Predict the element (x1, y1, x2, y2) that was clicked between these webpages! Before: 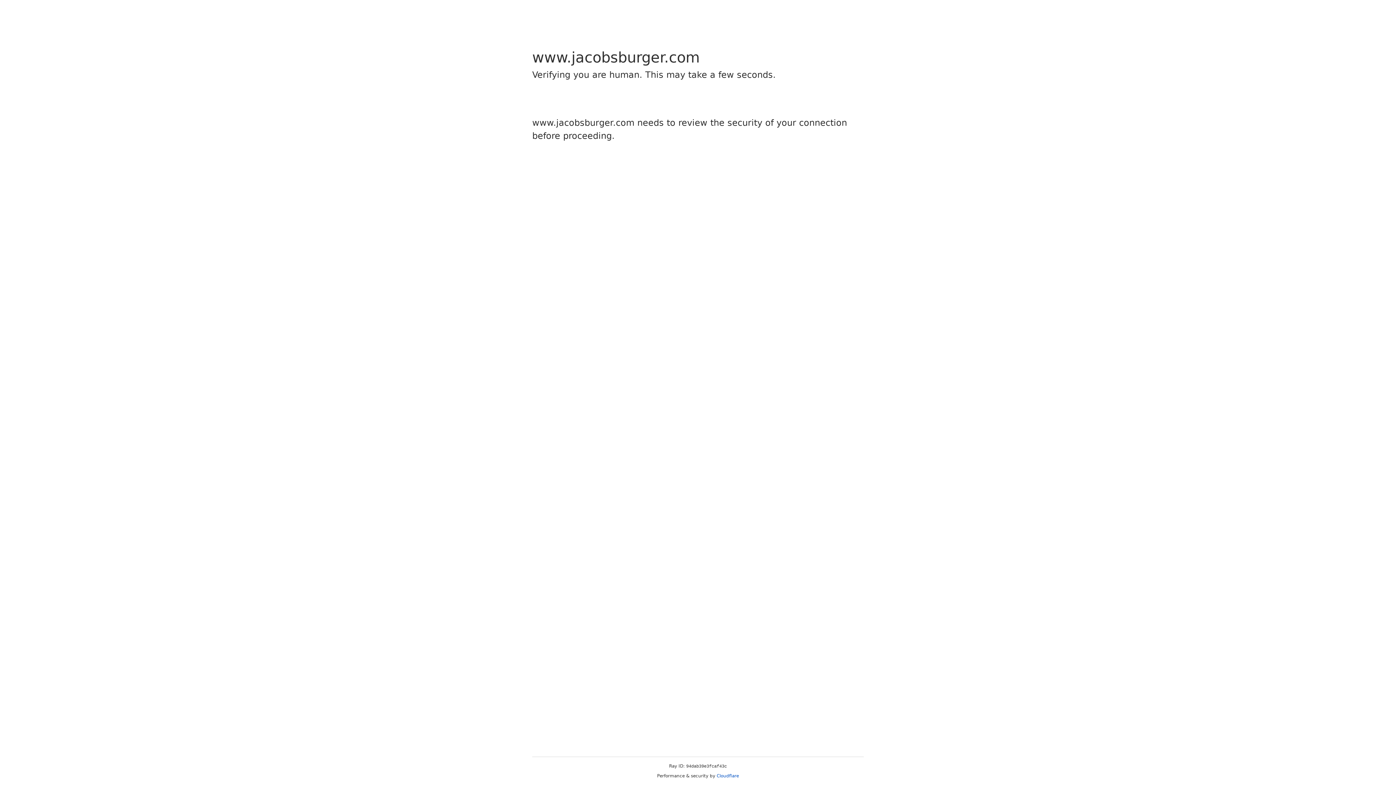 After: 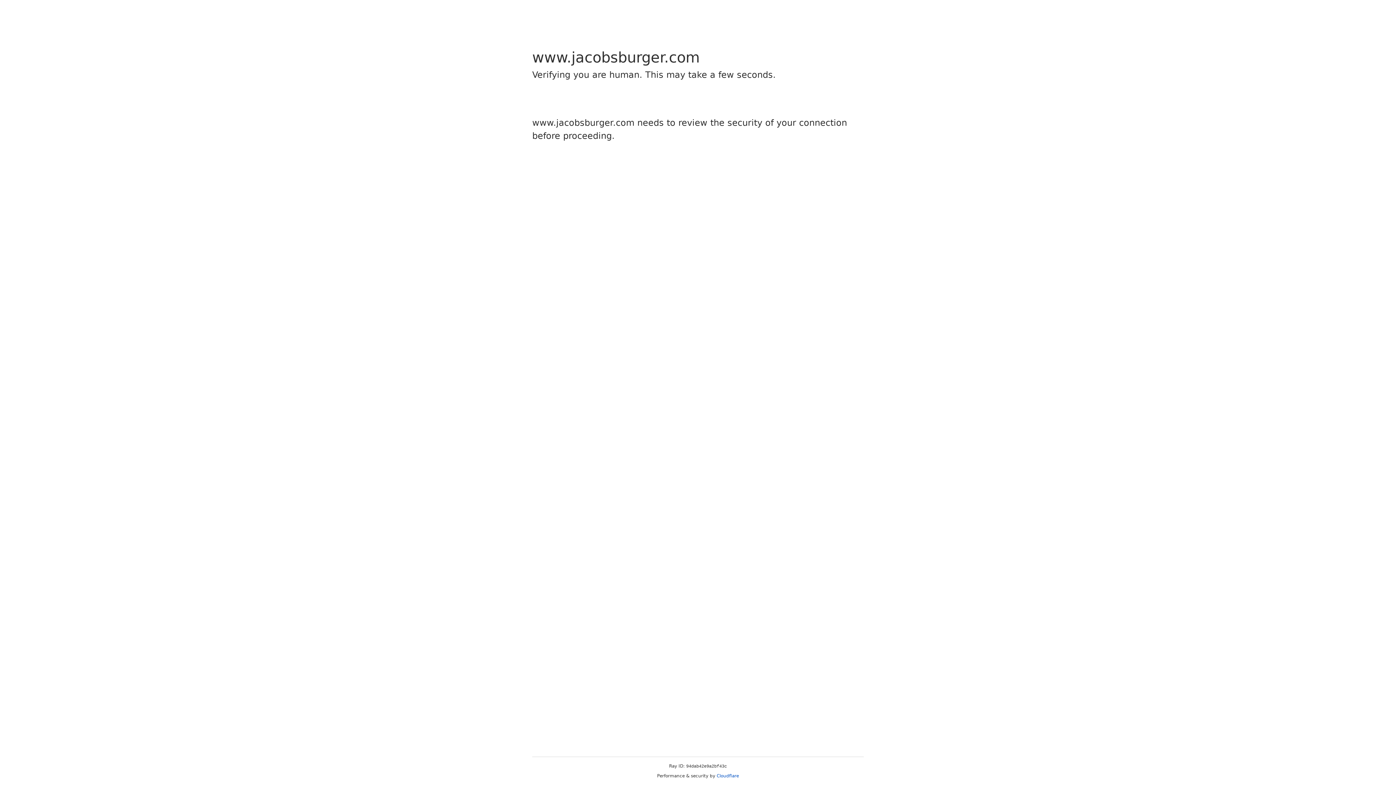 Action: bbox: (716, 773, 739, 778) label: Cloudflare